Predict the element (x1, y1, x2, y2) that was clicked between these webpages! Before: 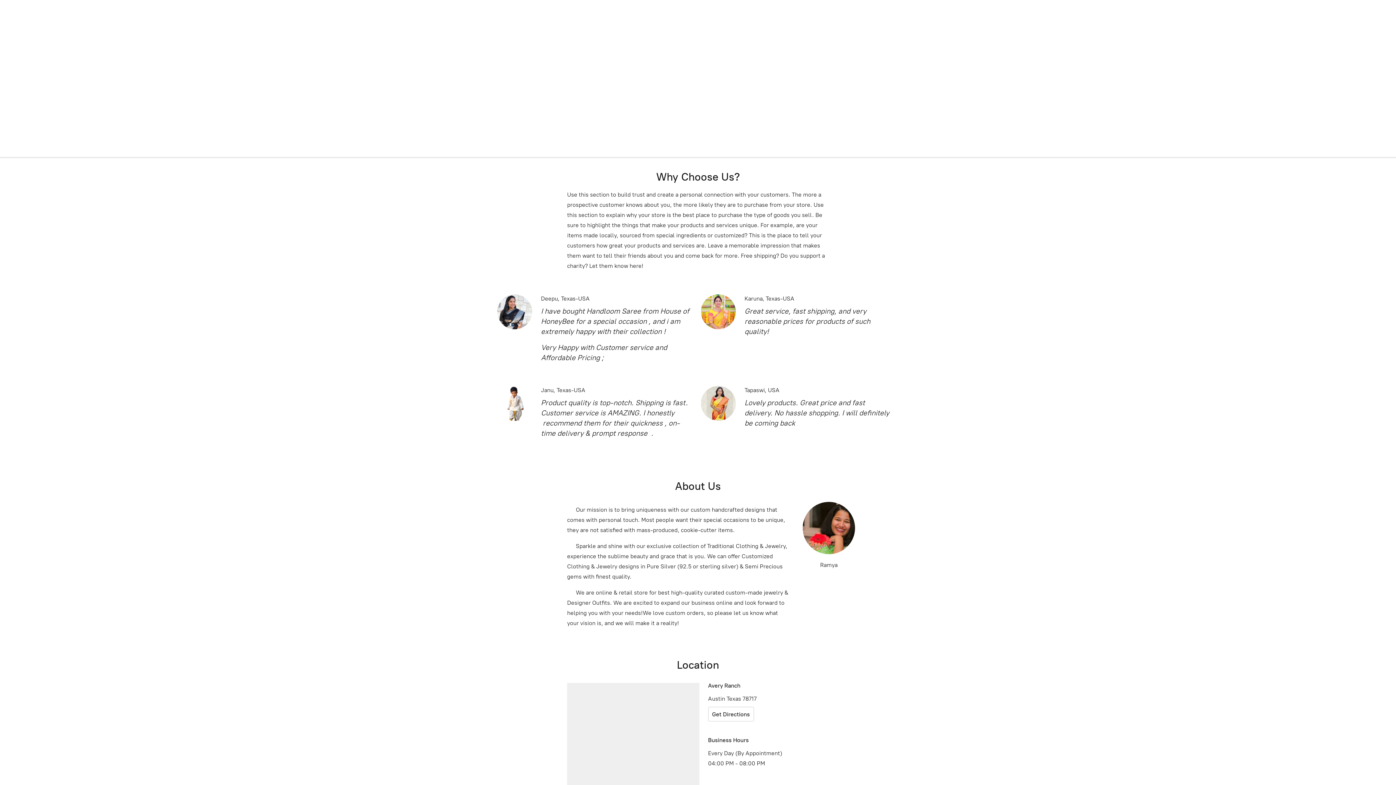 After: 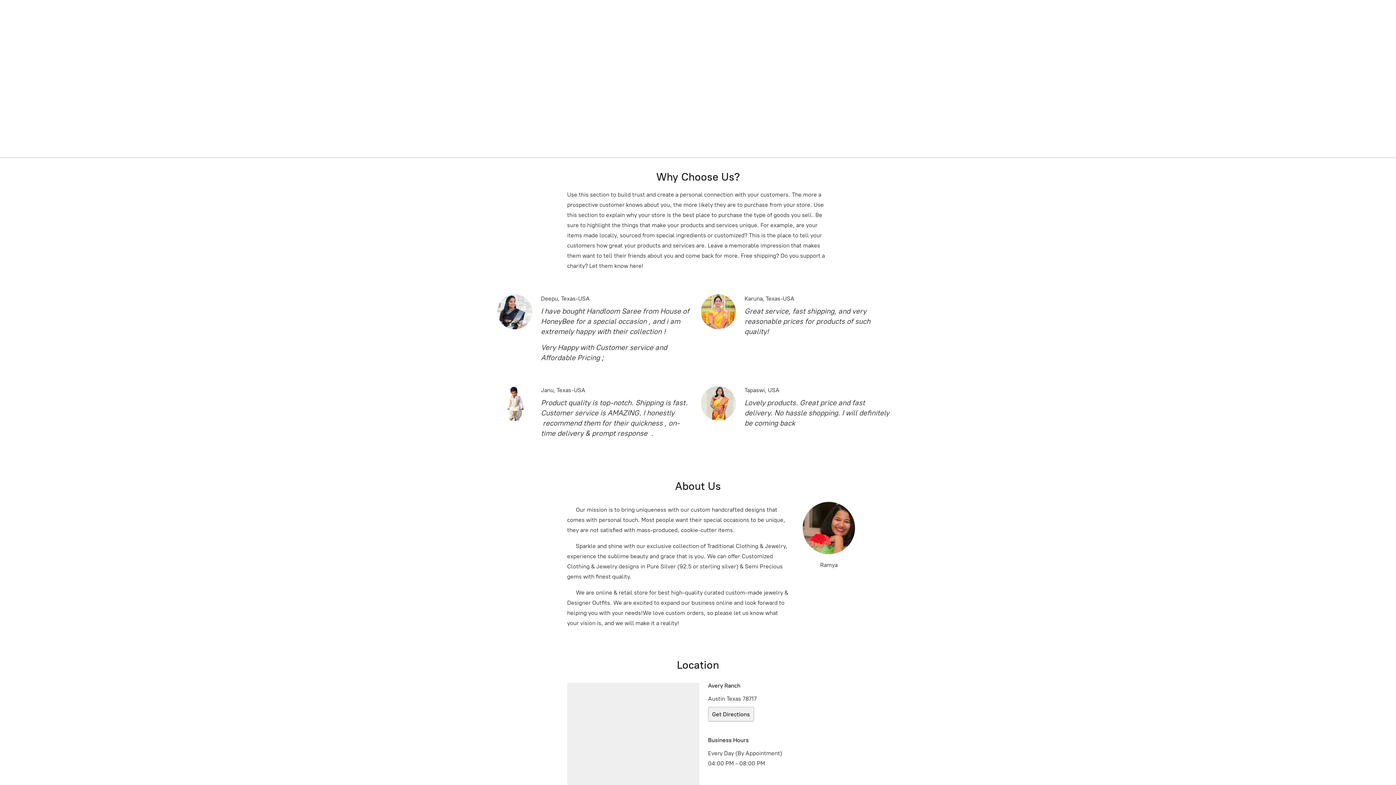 Action: bbox: (708, 707, 754, 721) label: Get Directions